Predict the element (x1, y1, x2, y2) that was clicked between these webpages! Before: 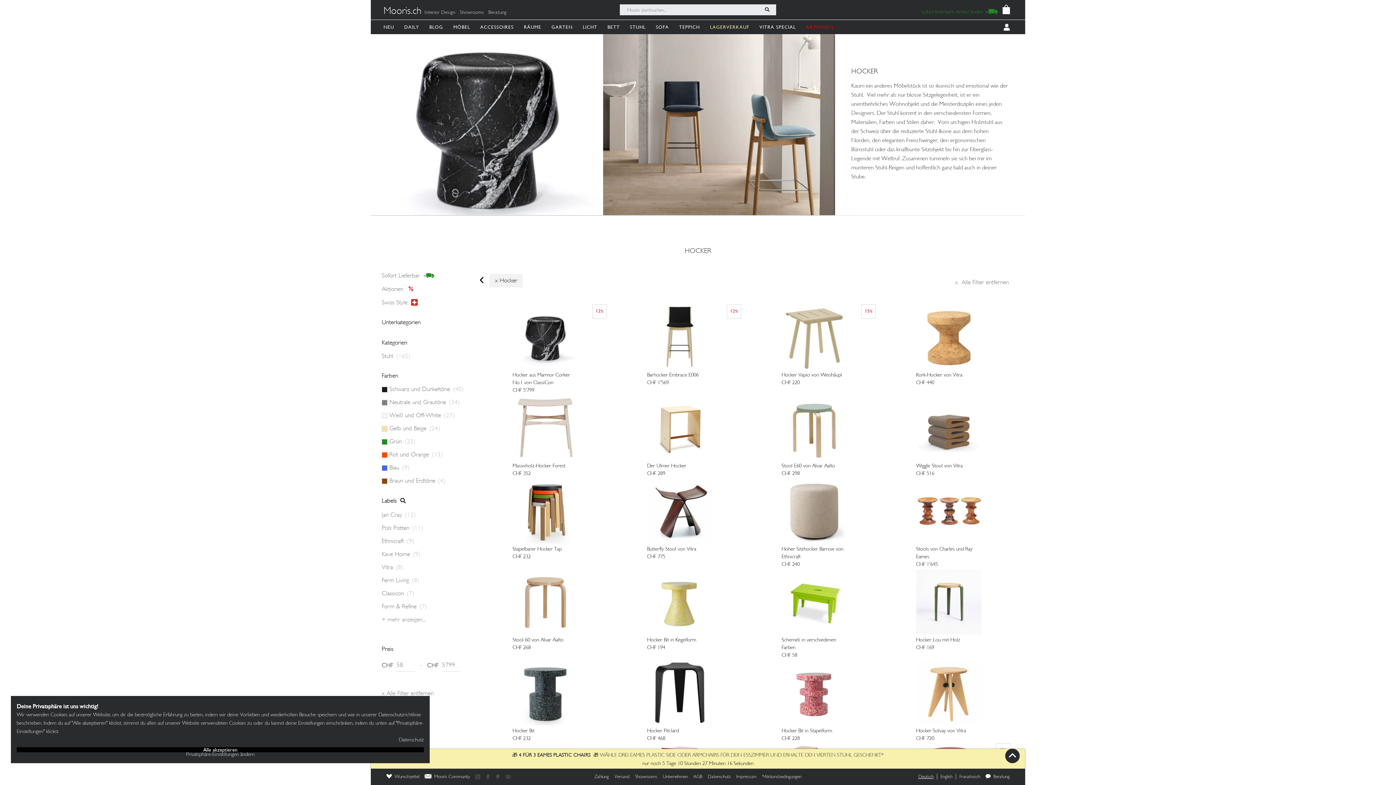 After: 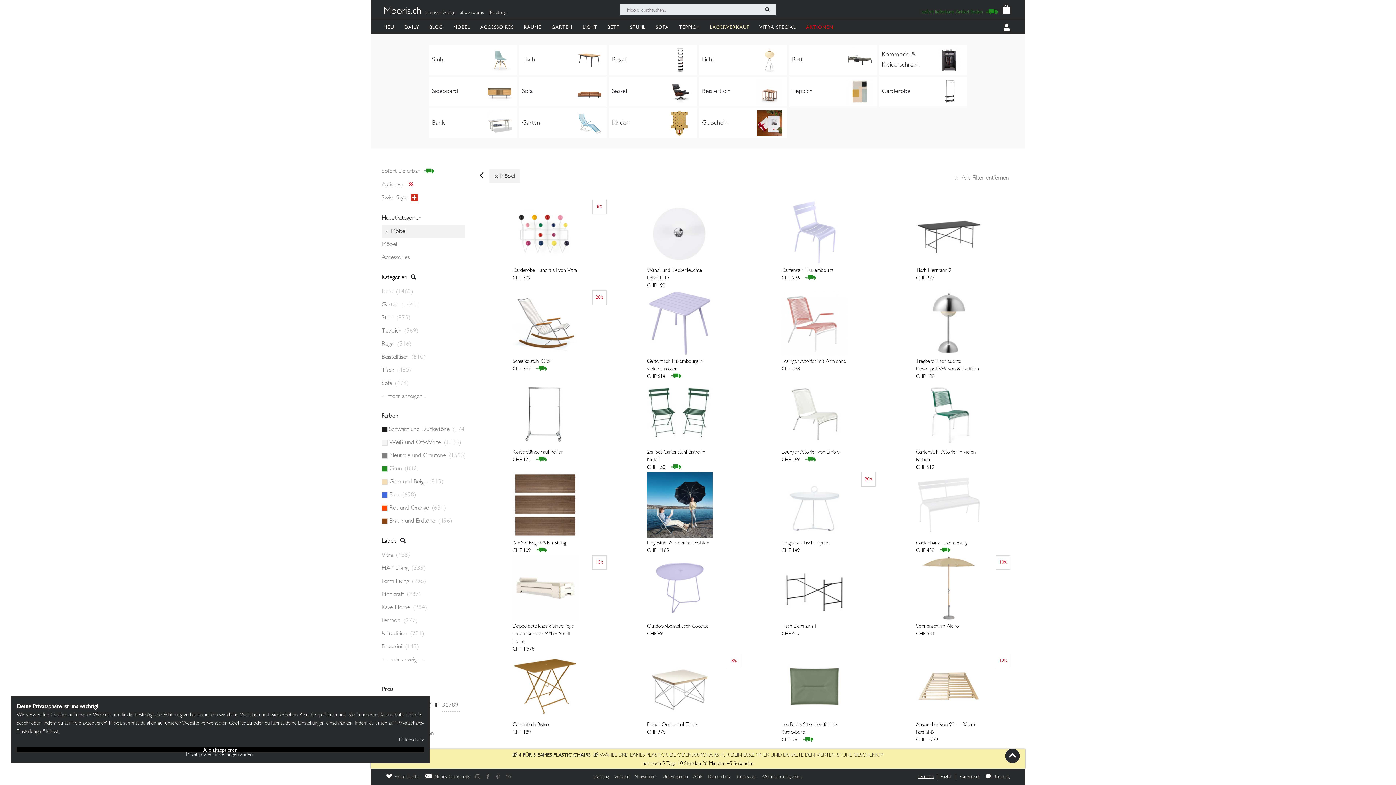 Action: bbox: (453, 19, 473, 34) label: MÖBEL